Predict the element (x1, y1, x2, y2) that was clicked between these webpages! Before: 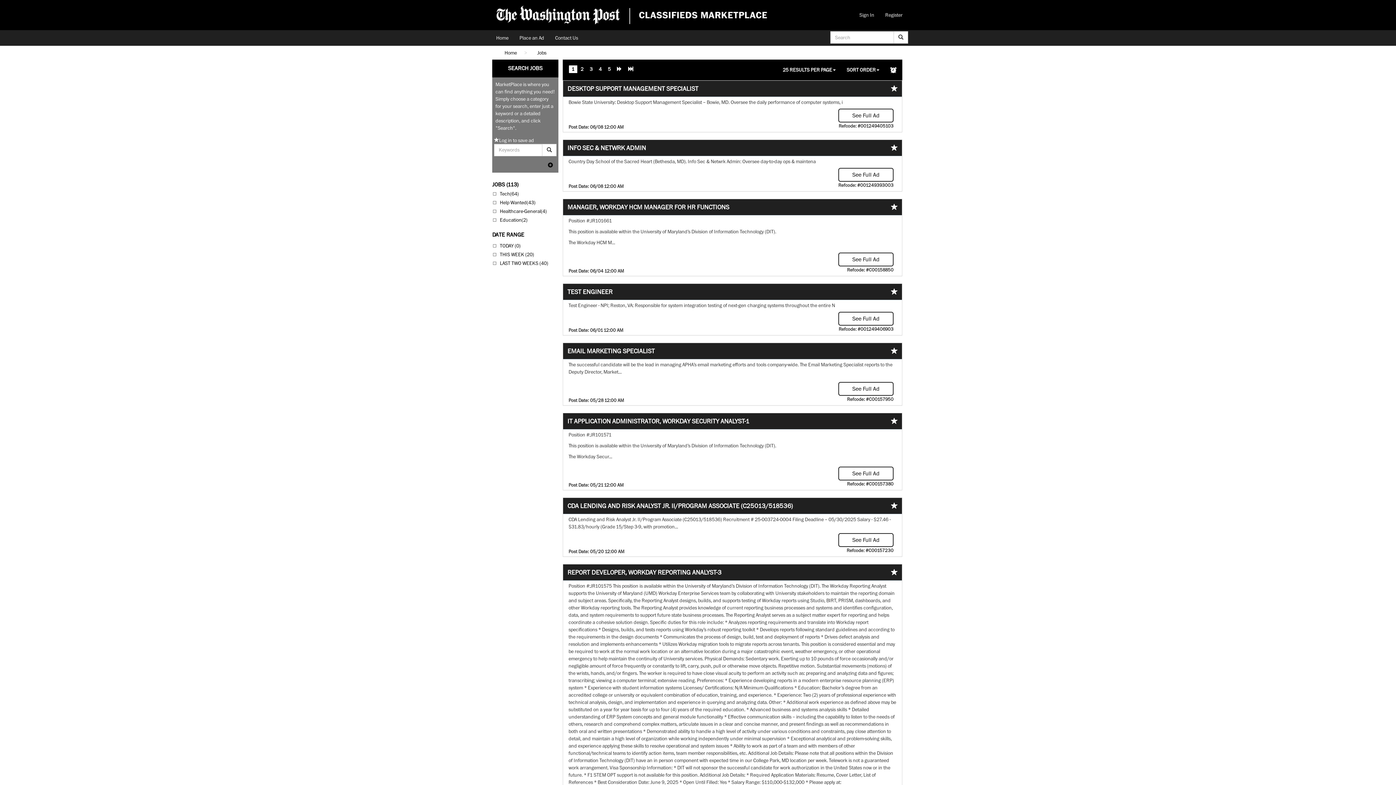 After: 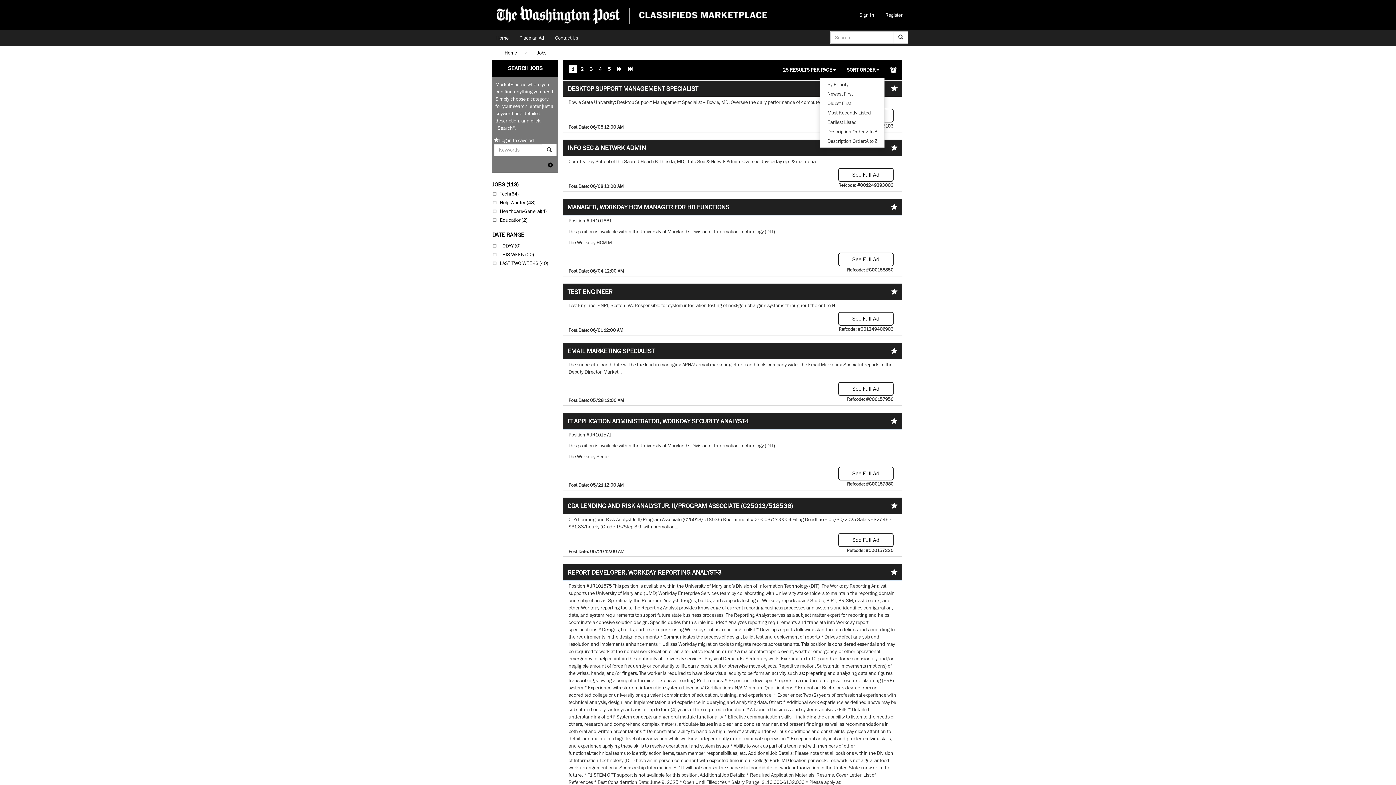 Action: bbox: (841, 62, 885, 77) label: SORT ORDER